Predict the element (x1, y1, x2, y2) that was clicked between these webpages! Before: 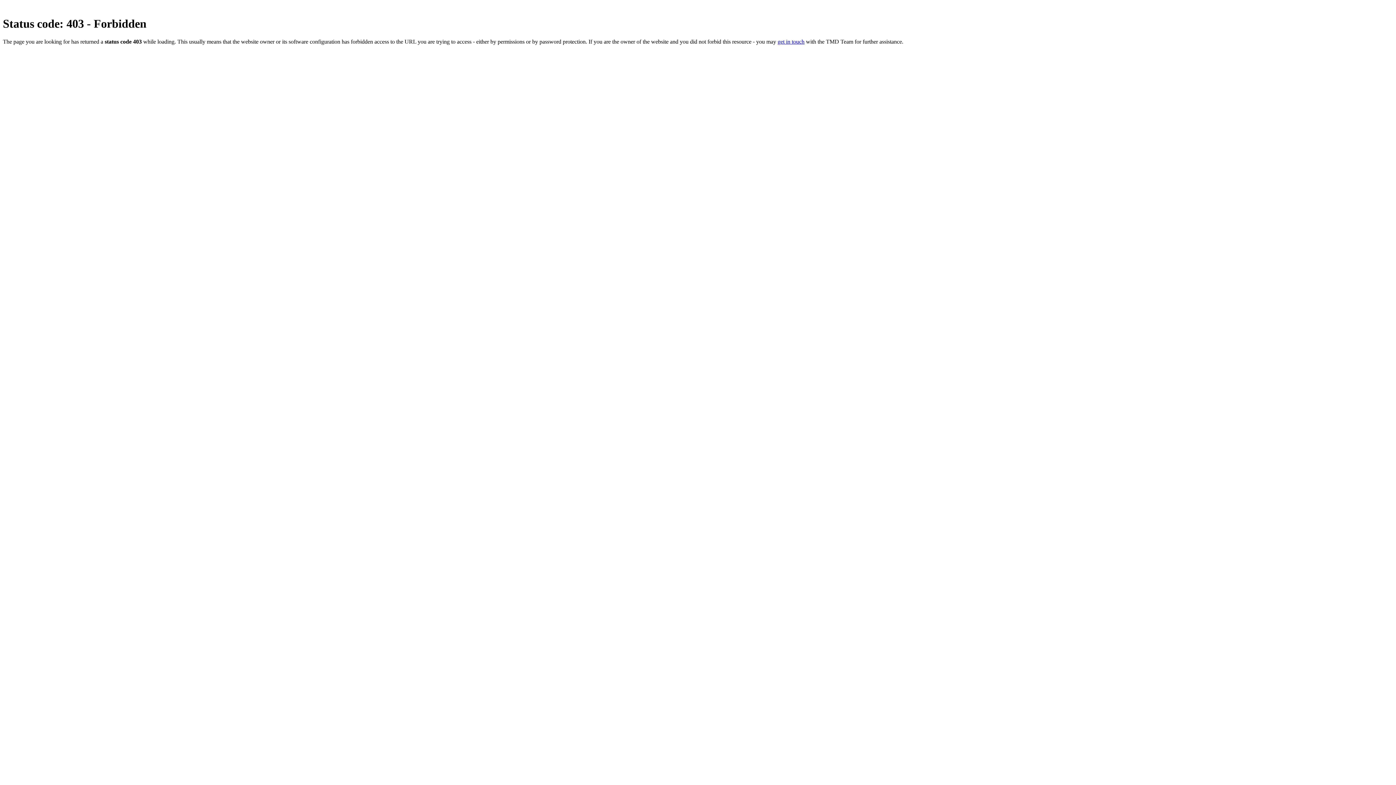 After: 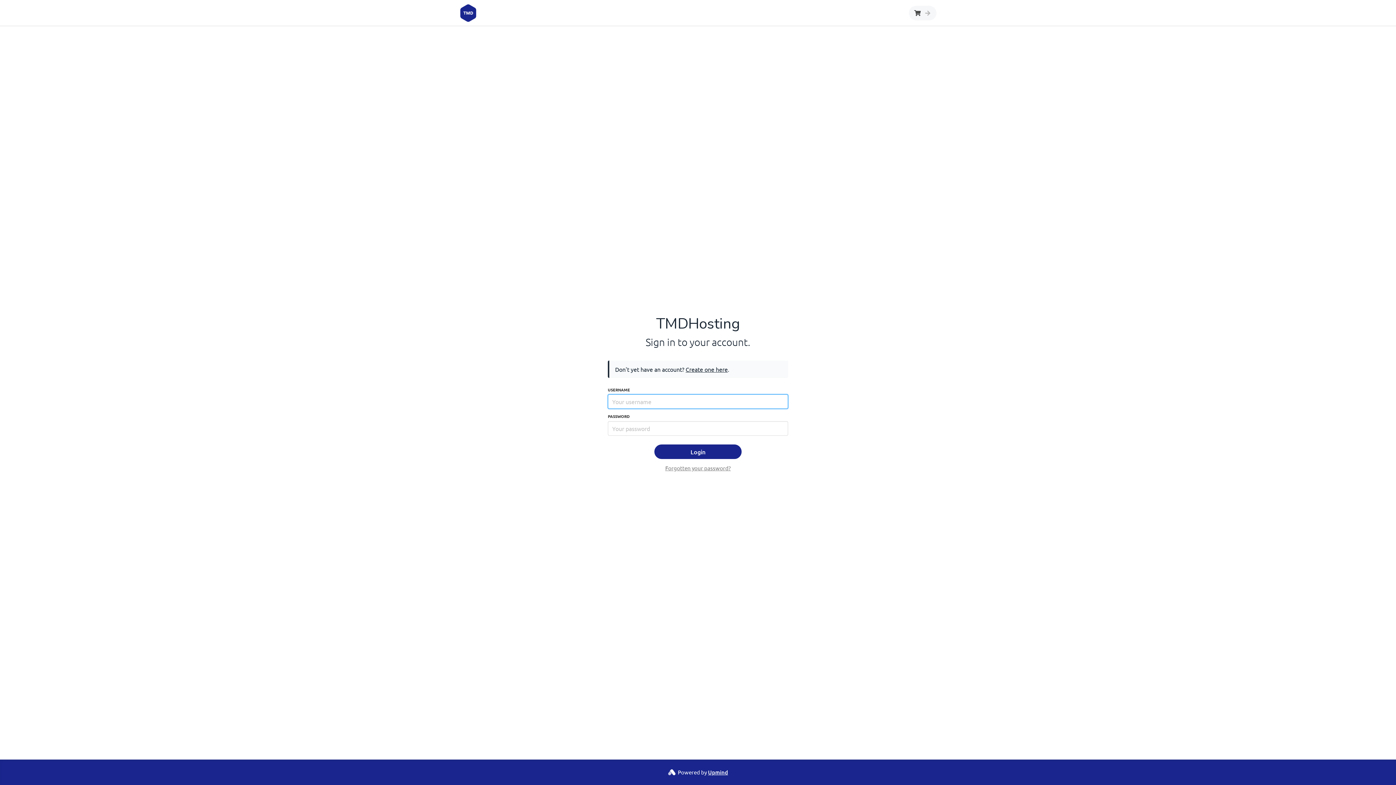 Action: label: get in touch bbox: (777, 38, 804, 44)